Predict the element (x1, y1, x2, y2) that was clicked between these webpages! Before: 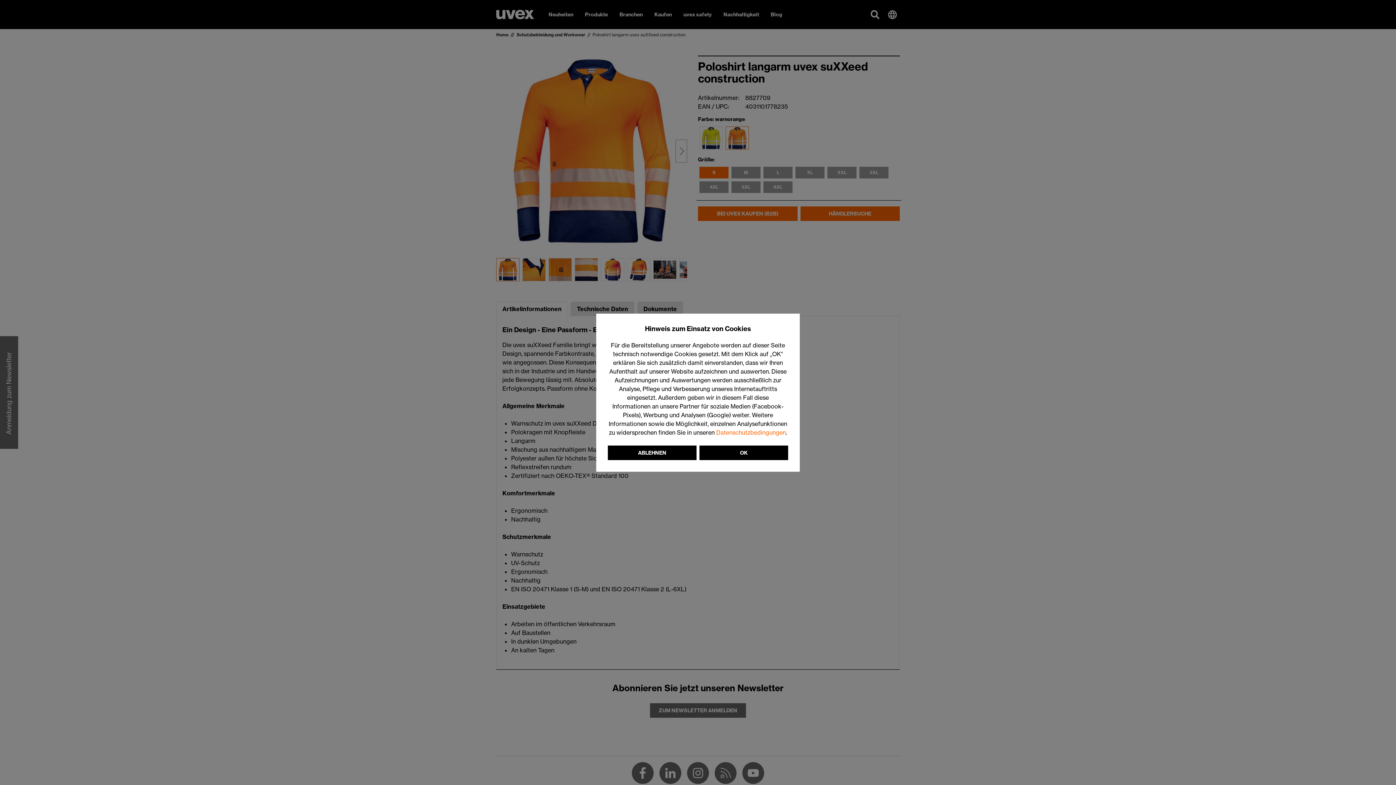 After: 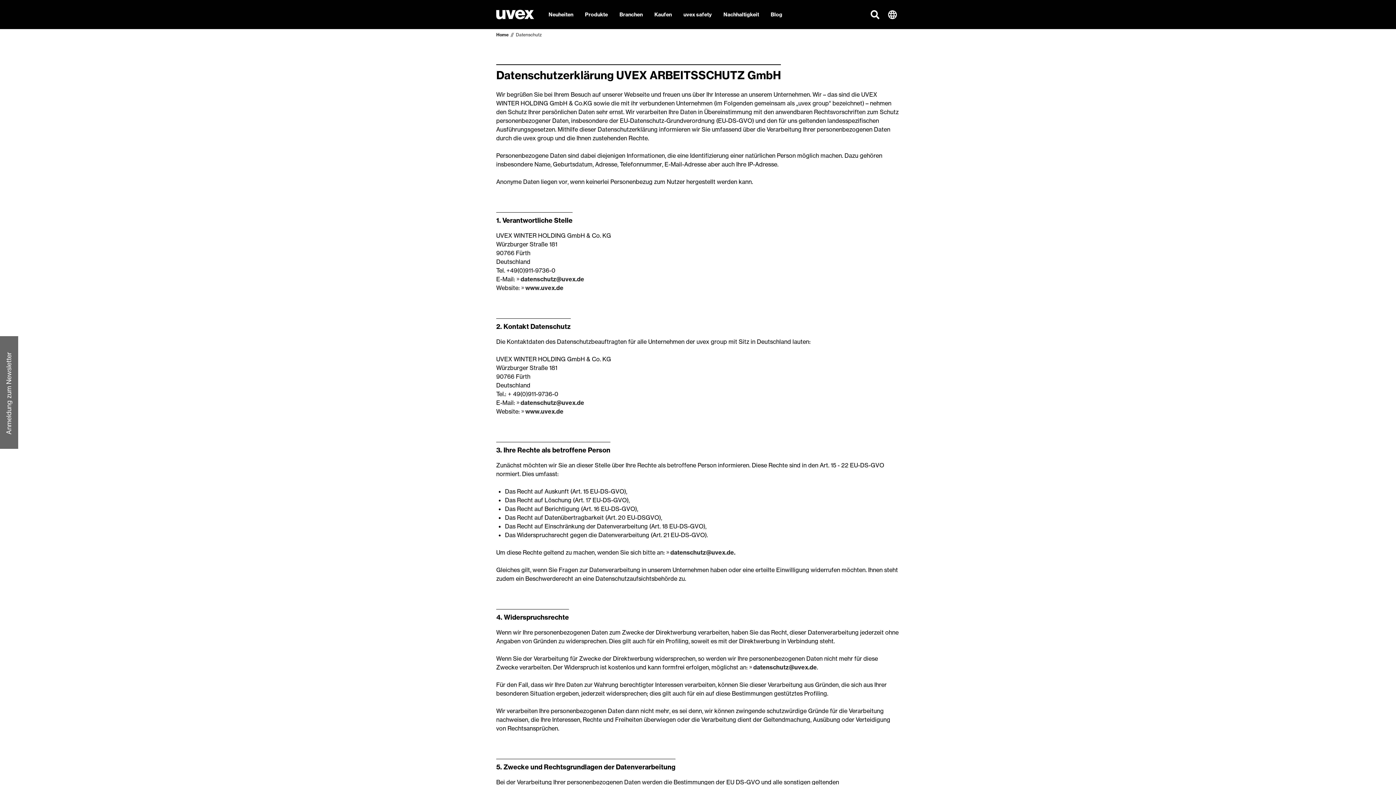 Action: label: Datenschutzbedingungen bbox: (716, 428, 786, 436)